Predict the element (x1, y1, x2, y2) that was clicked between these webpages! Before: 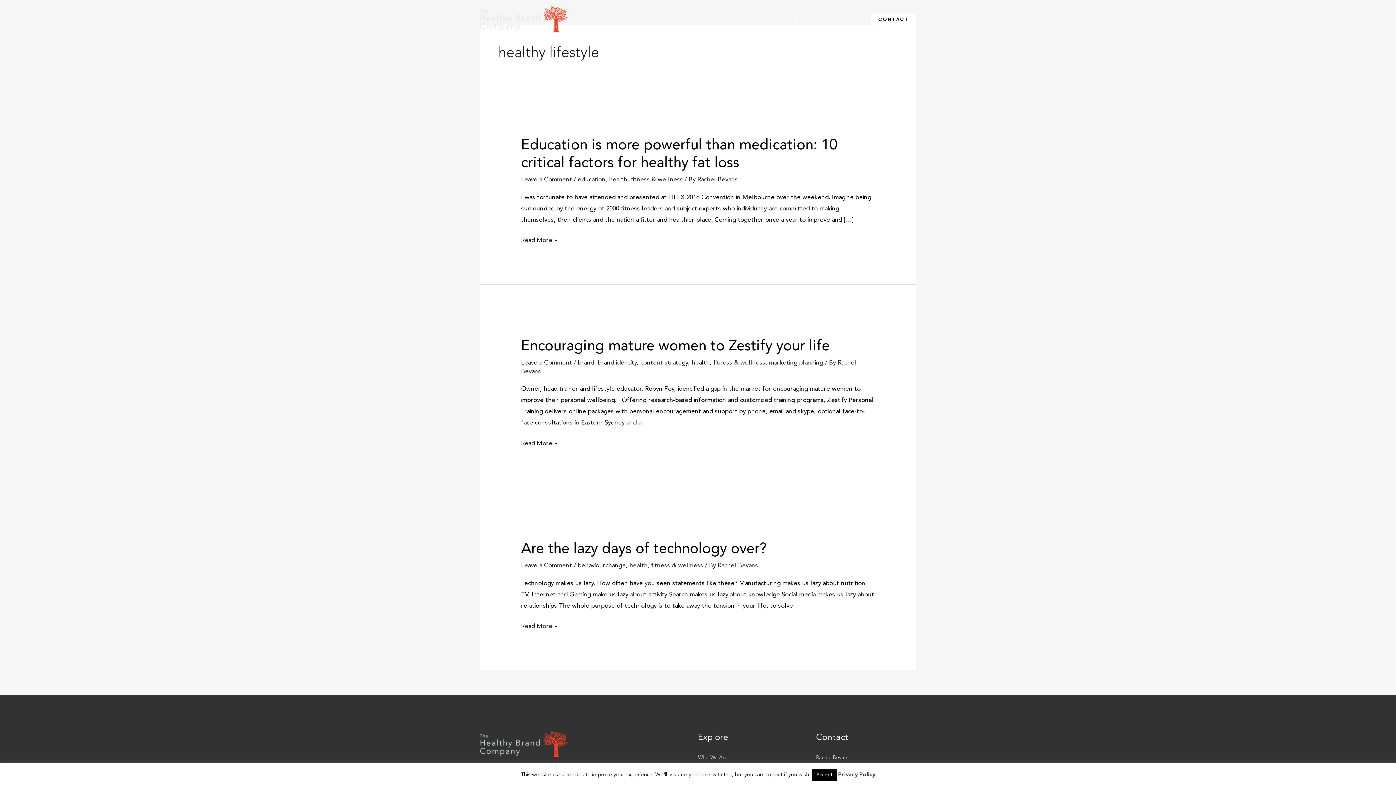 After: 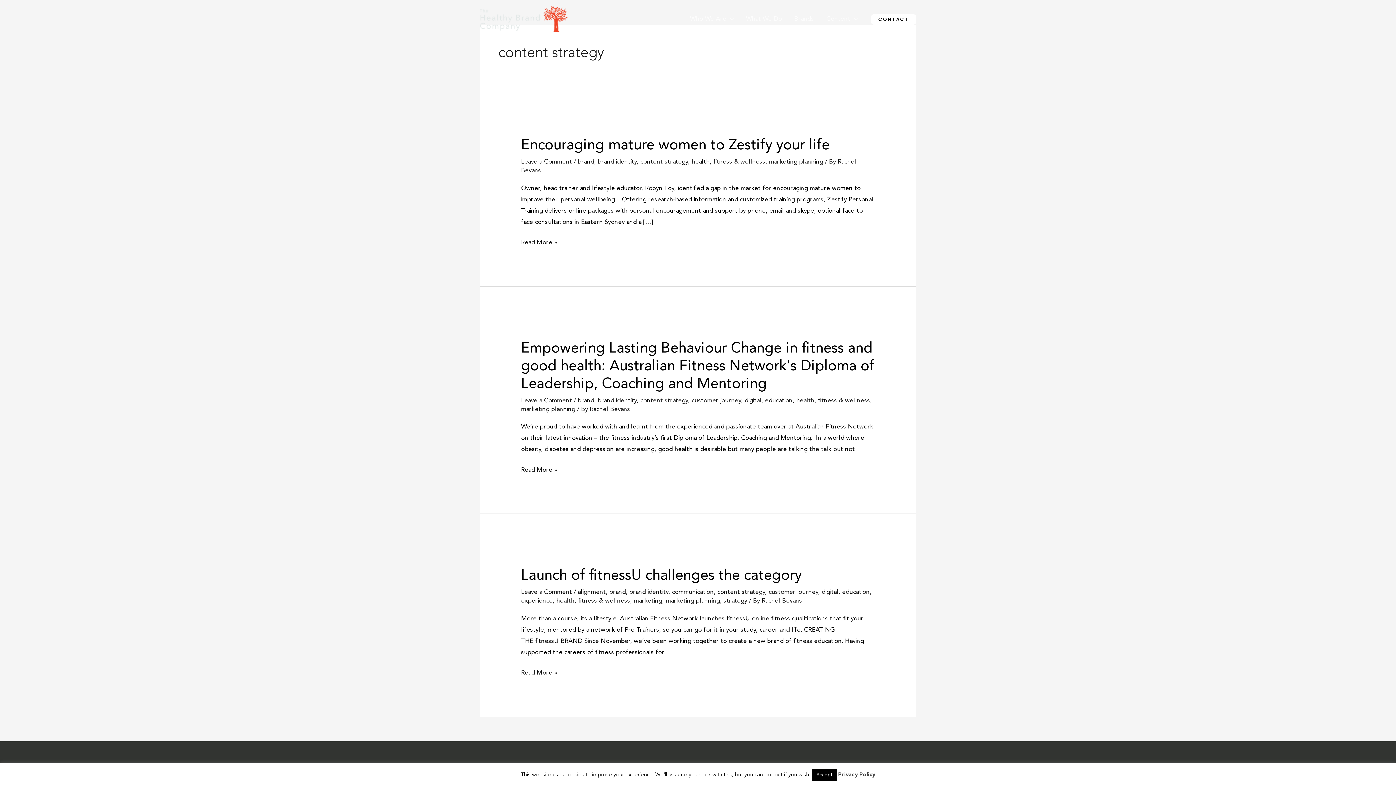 Action: bbox: (640, 359, 688, 366) label: content strategy